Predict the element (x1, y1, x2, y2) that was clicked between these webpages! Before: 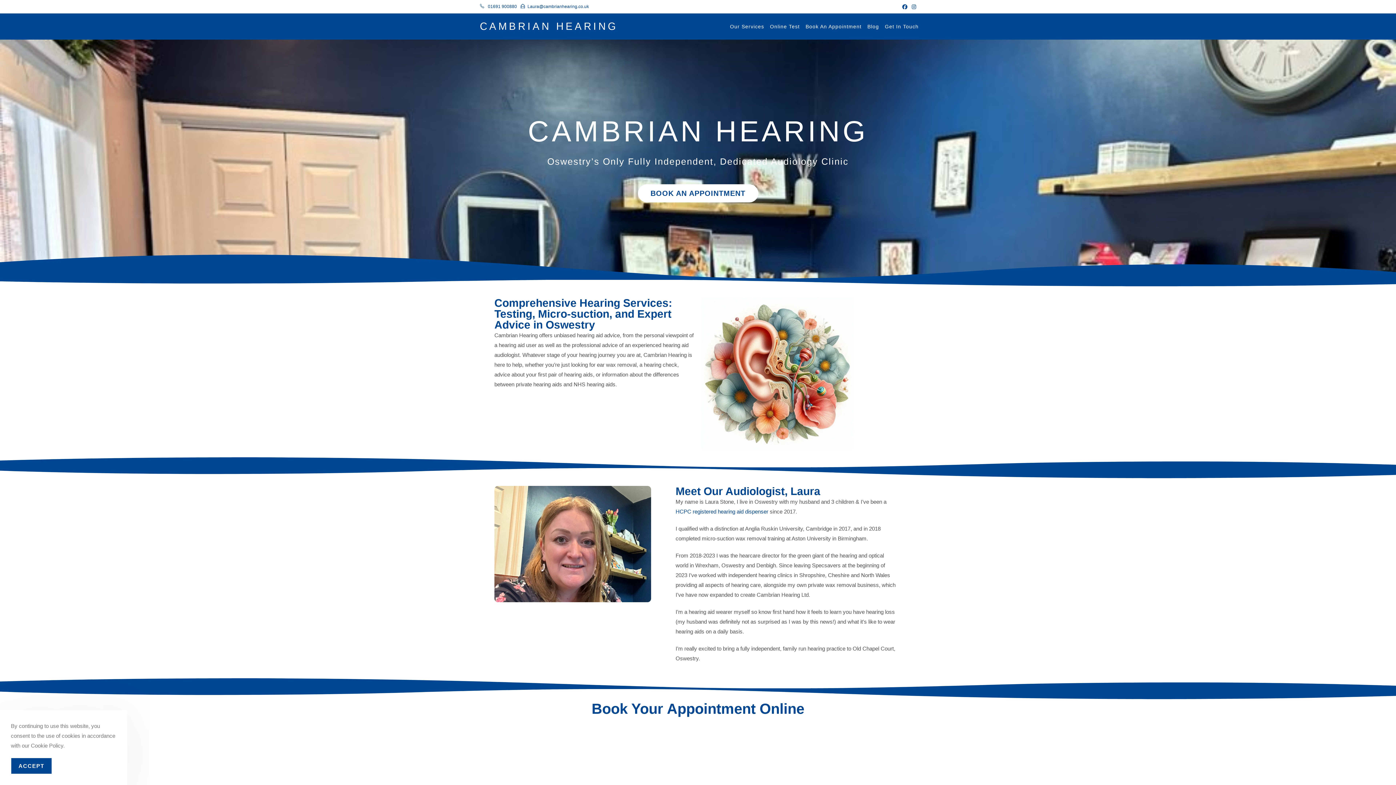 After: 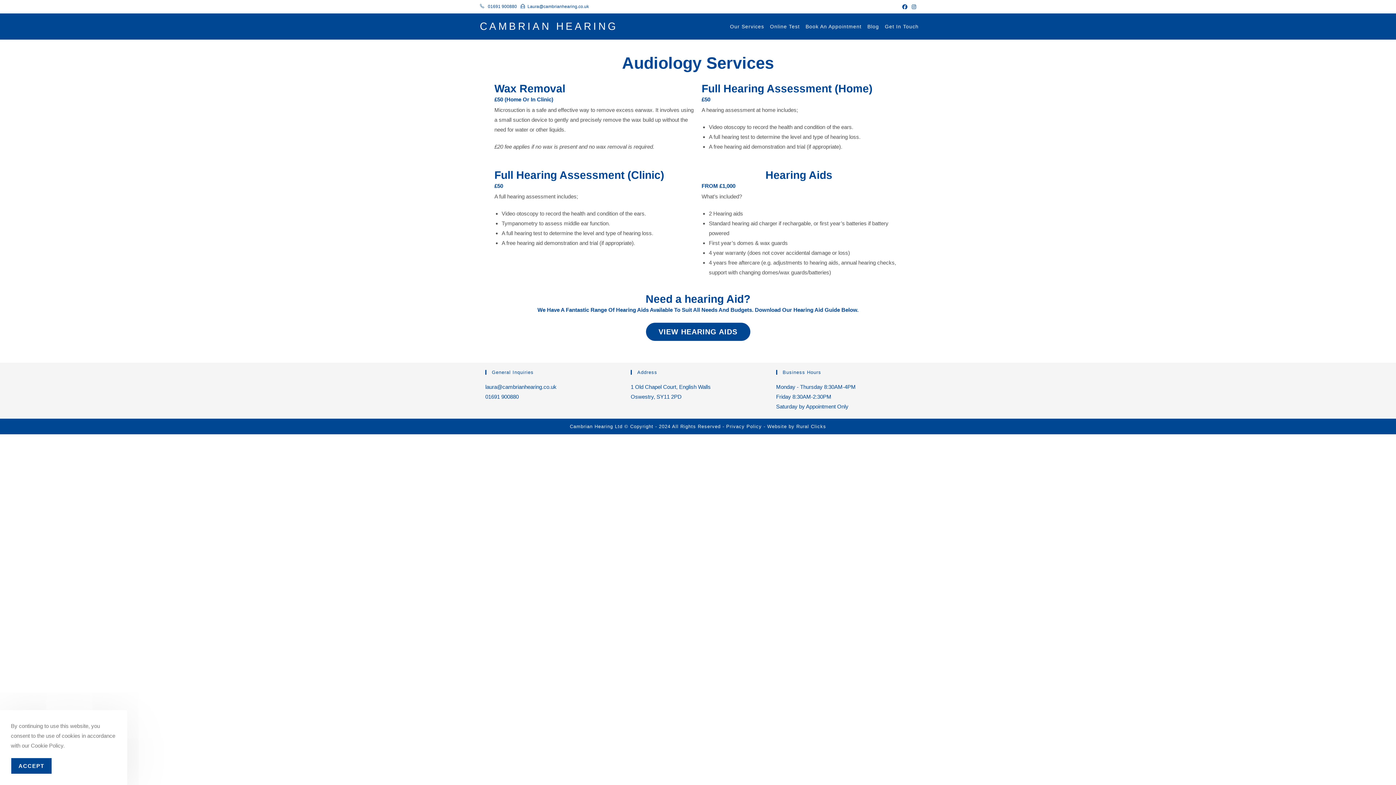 Action: label: Our Services bbox: (727, 13, 767, 39)